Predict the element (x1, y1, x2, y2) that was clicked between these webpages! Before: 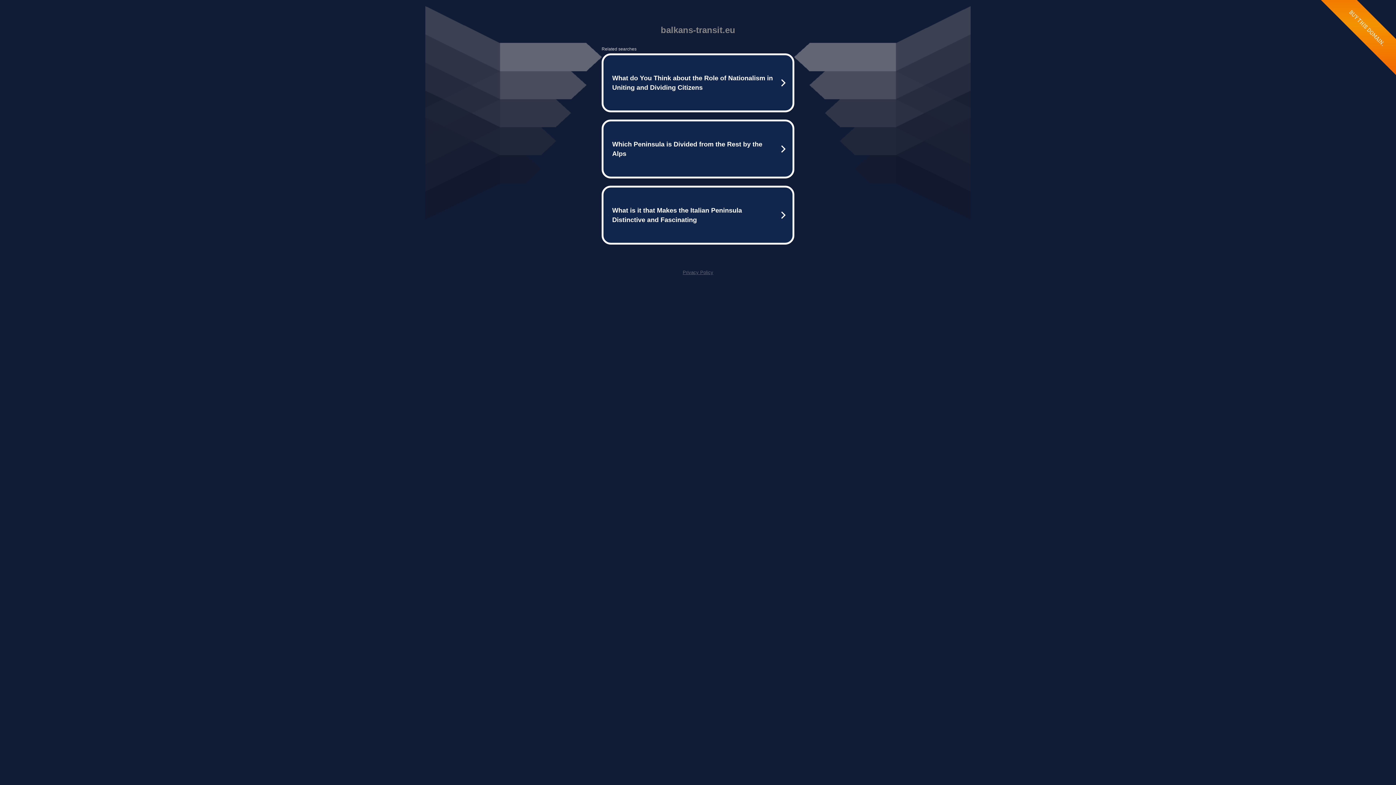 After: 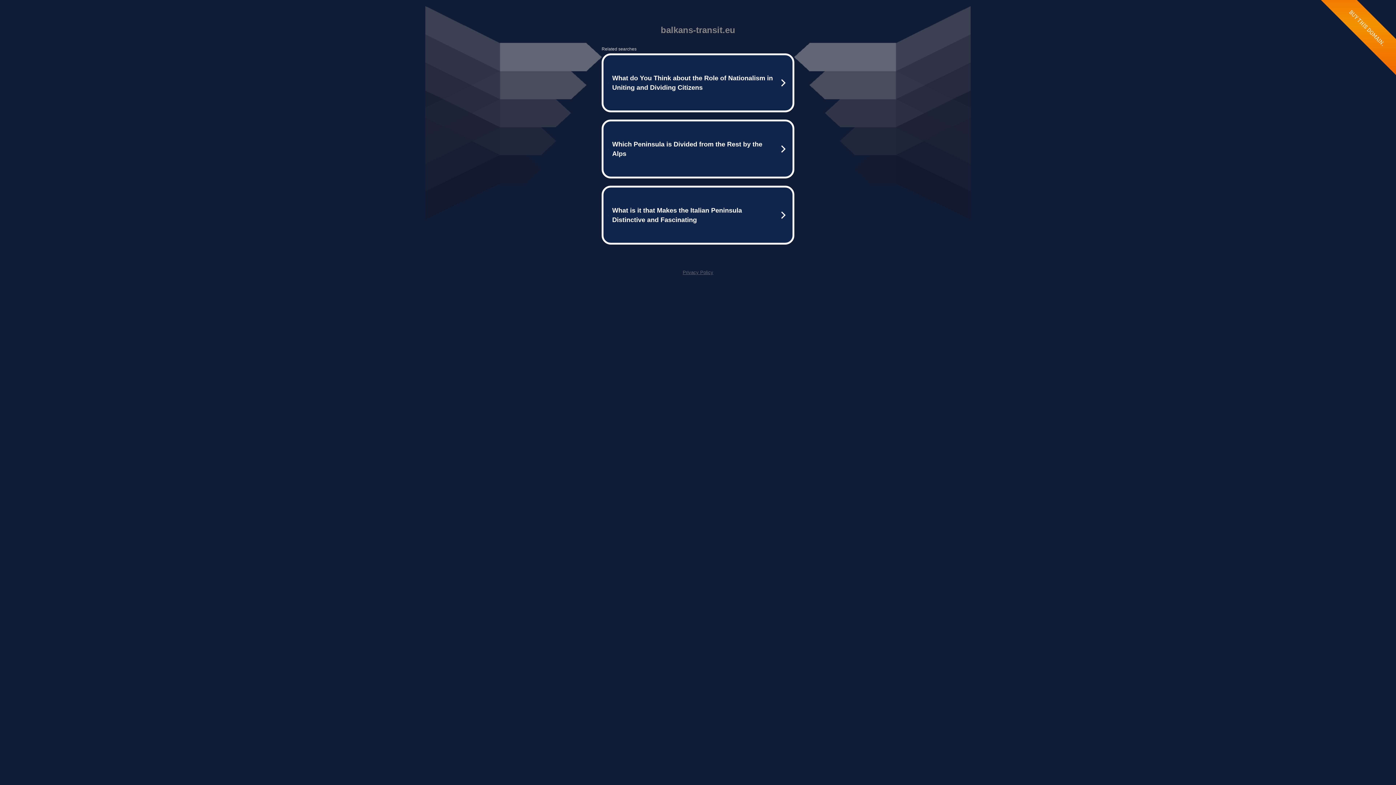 Action: bbox: (682, 269, 713, 275) label: Privacy Policy